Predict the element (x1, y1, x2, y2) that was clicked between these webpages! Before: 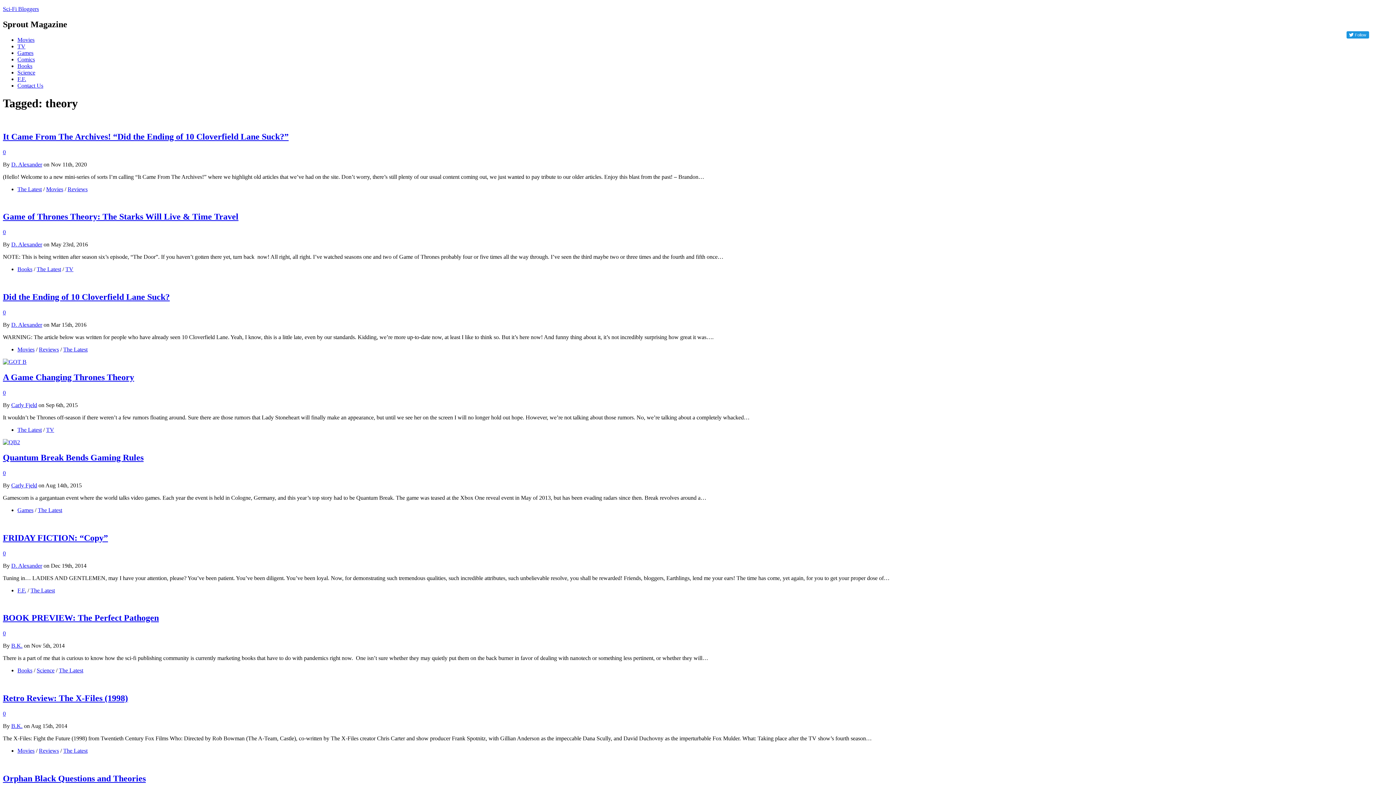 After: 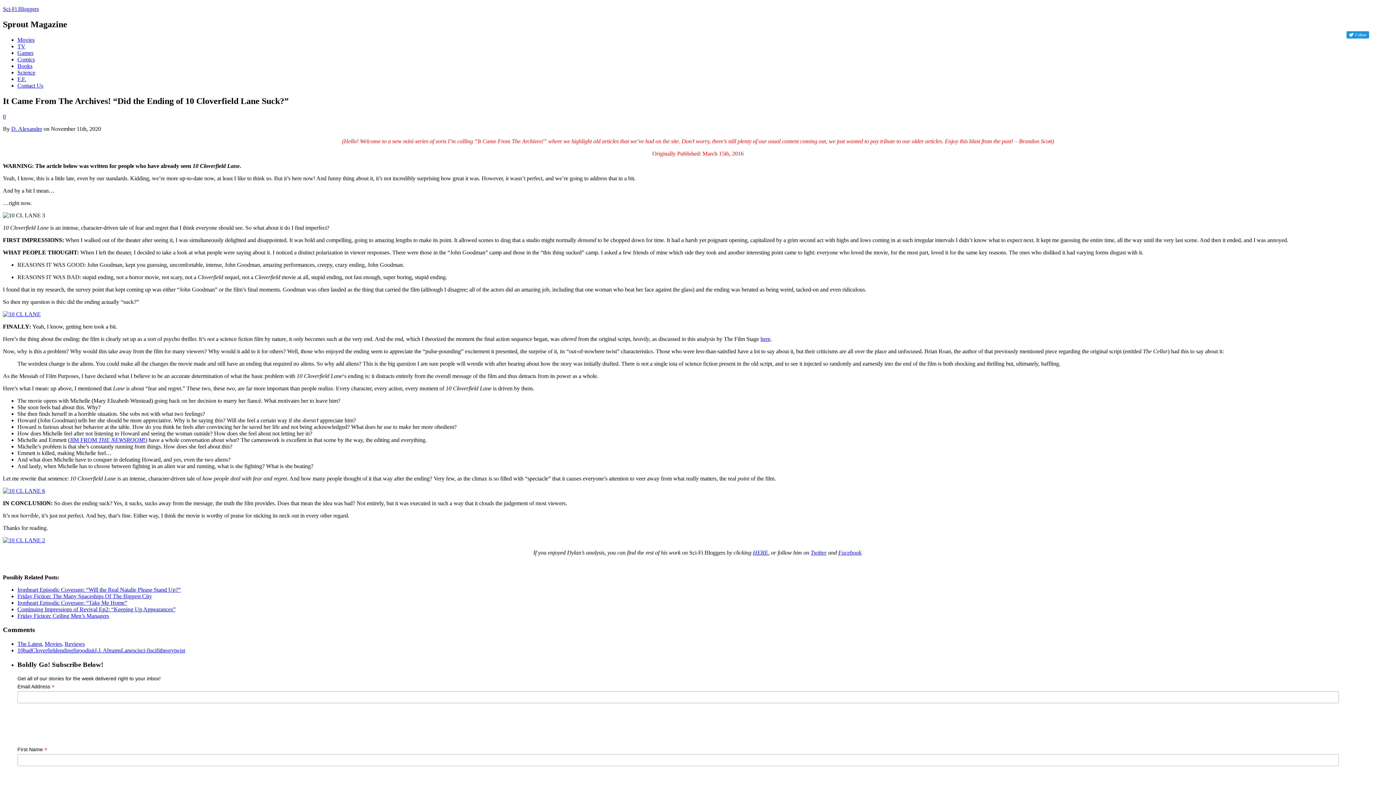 Action: bbox: (2, 131, 288, 141) label: It Came From The Archives! “Did the Ending of 10 Cloverfield Lane Suck?”